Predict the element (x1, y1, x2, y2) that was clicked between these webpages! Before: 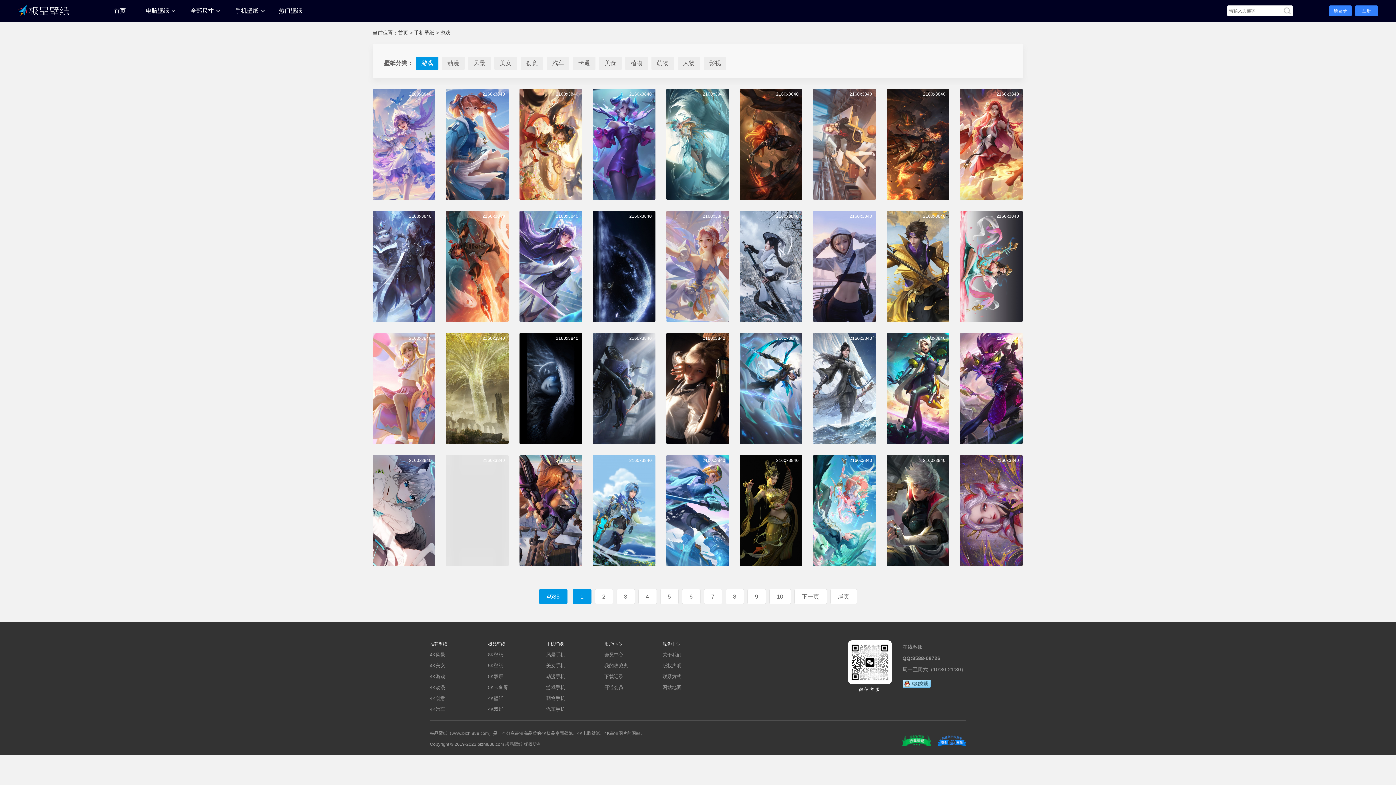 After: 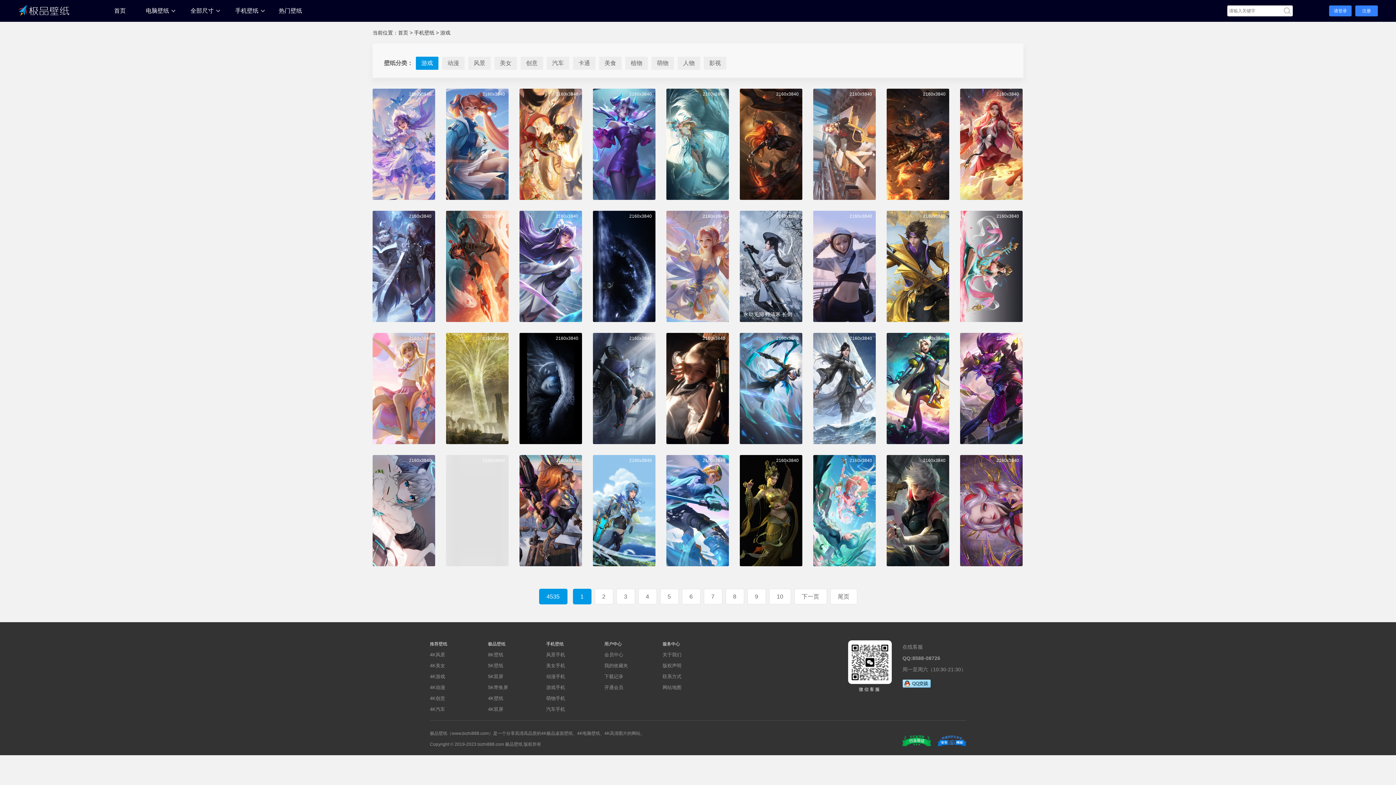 Action: bbox: (740, 210, 802, 322) label: 2160x3840
永劫无间 顾清寒 长剑 冰霜风雪 5K高清游戏壁纸极品壁纸精选 4K手机壁纸